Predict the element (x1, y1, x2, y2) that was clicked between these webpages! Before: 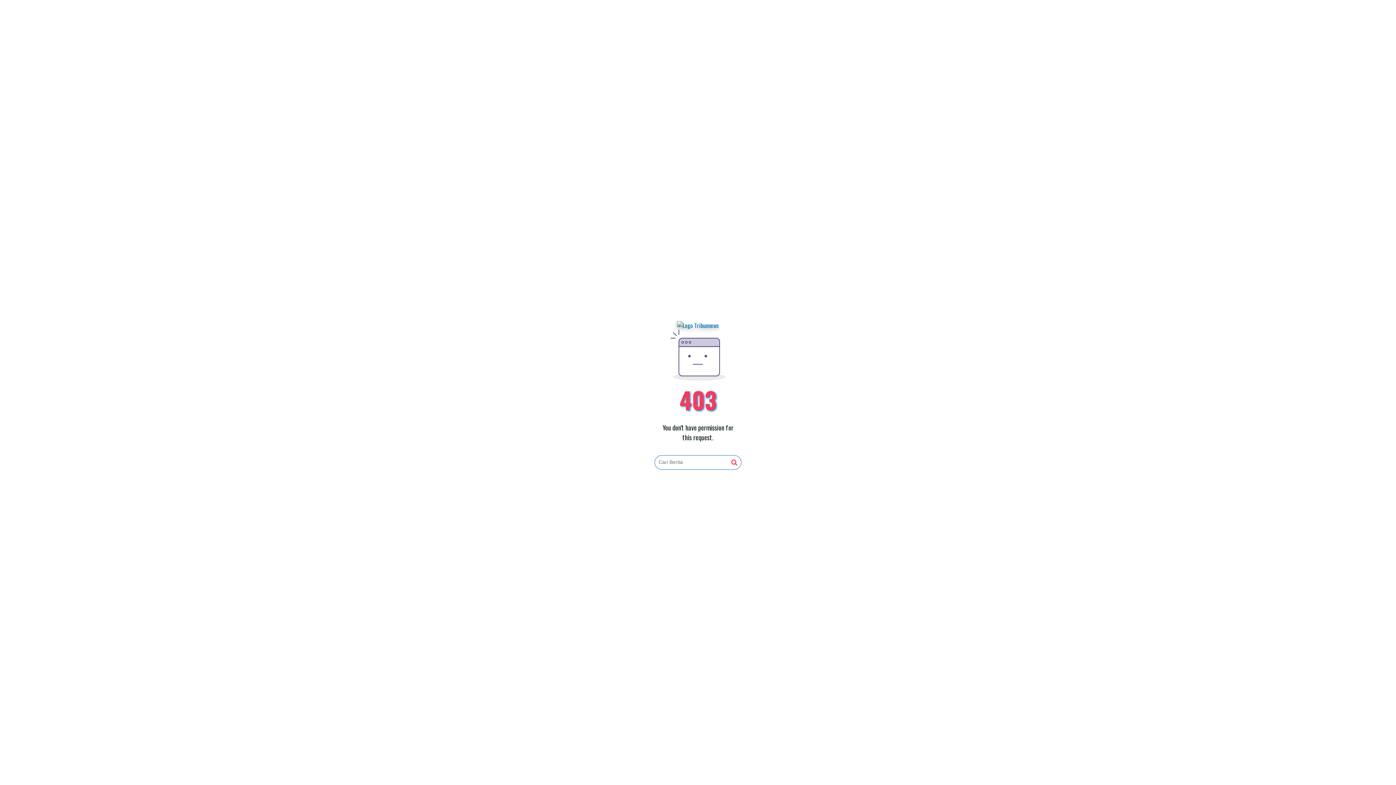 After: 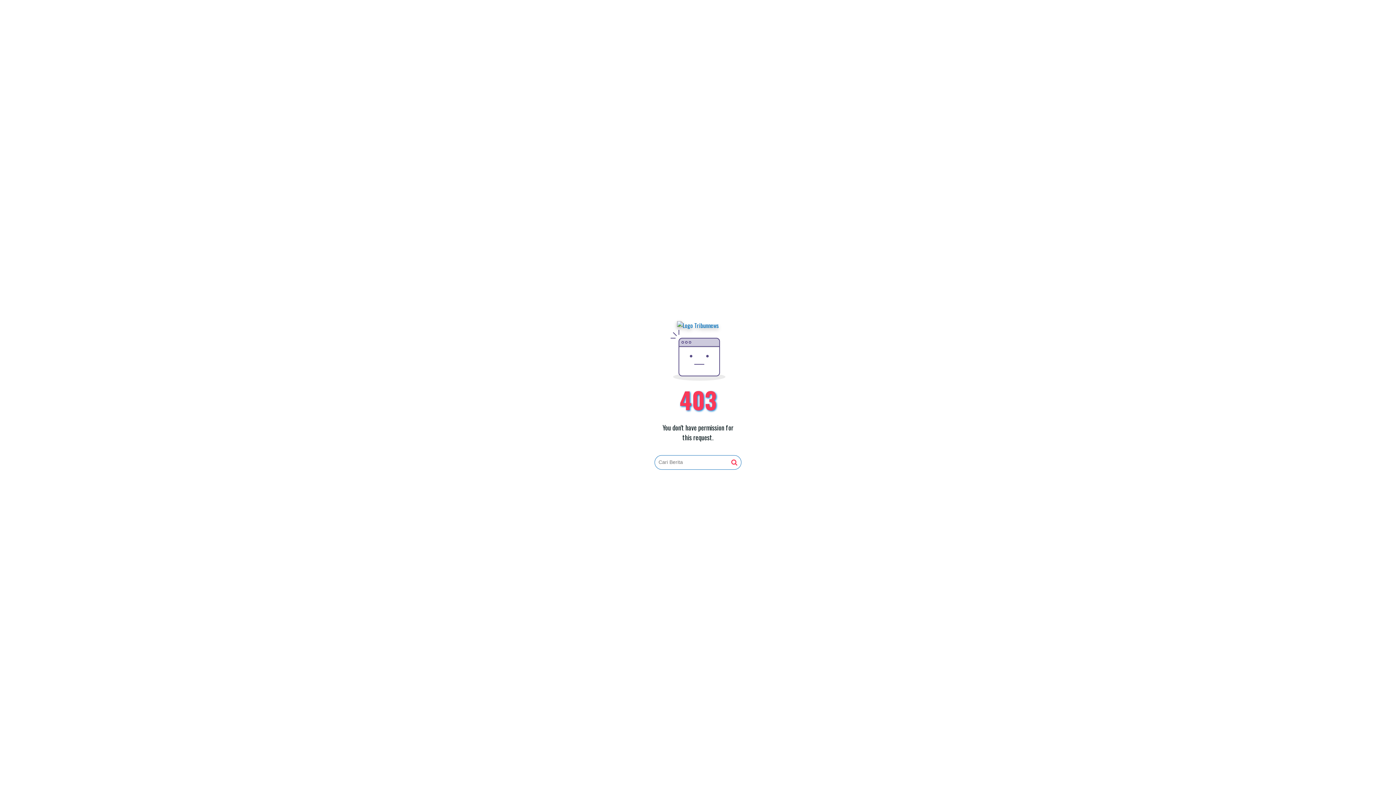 Action: bbox: (677, 321, 719, 330)